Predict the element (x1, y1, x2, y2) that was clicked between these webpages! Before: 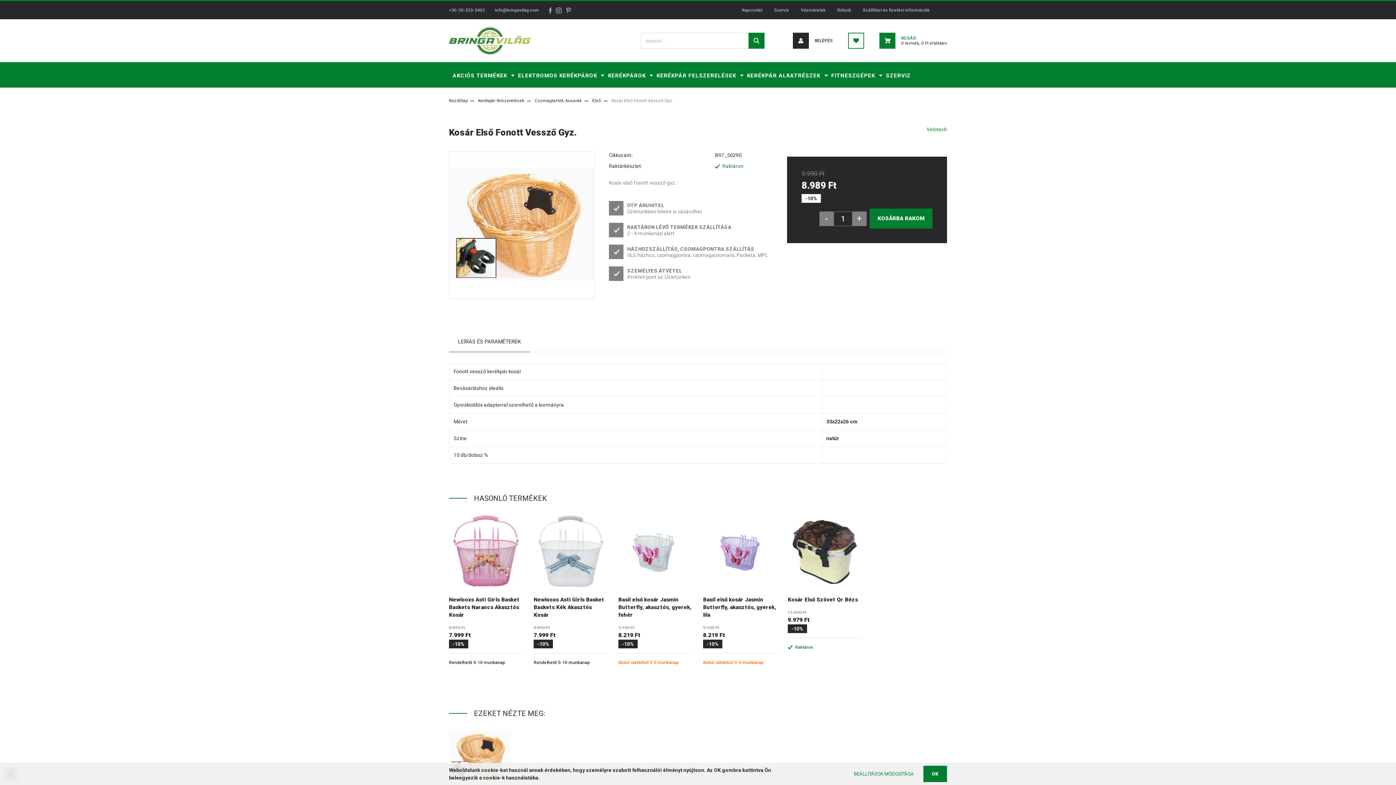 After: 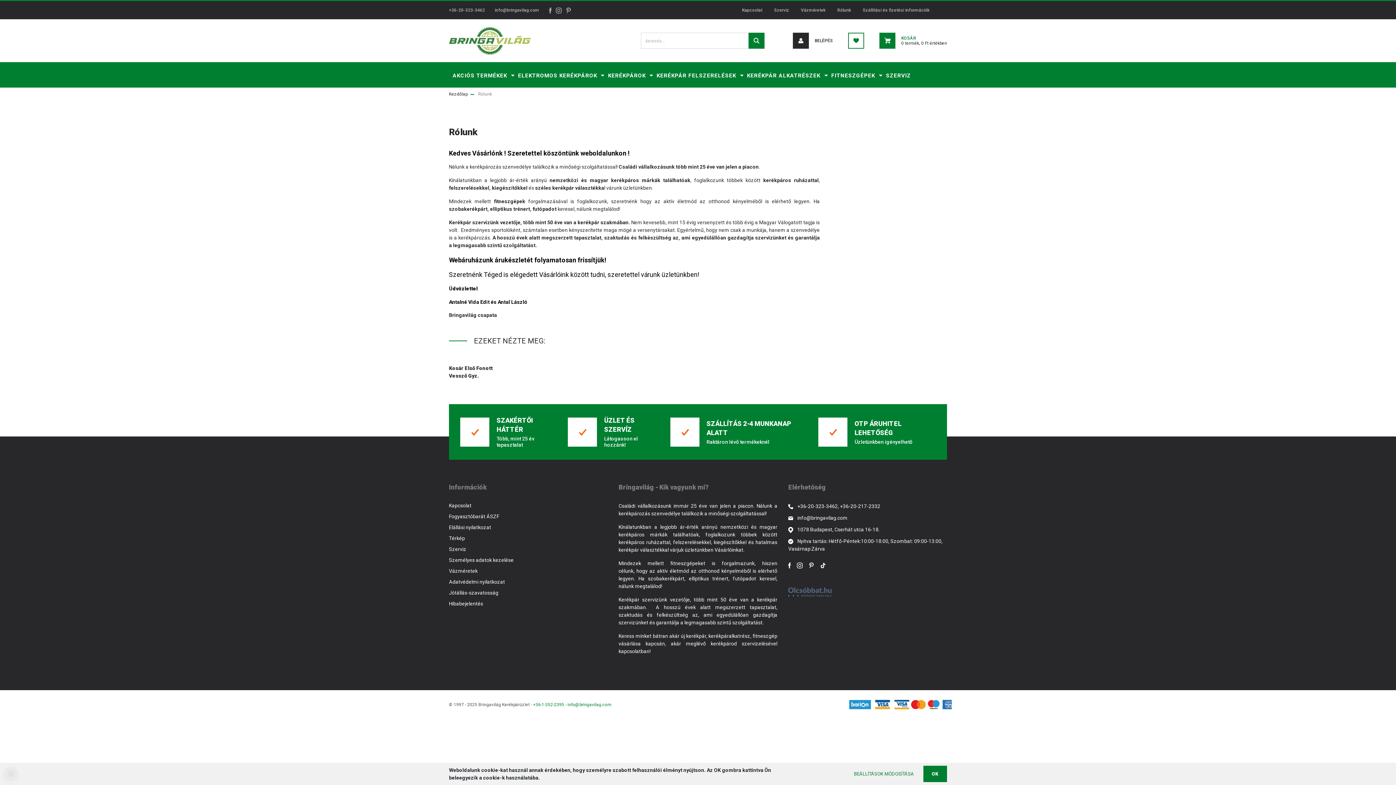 Action: bbox: (831, 1, 857, 19) label: Rólunk